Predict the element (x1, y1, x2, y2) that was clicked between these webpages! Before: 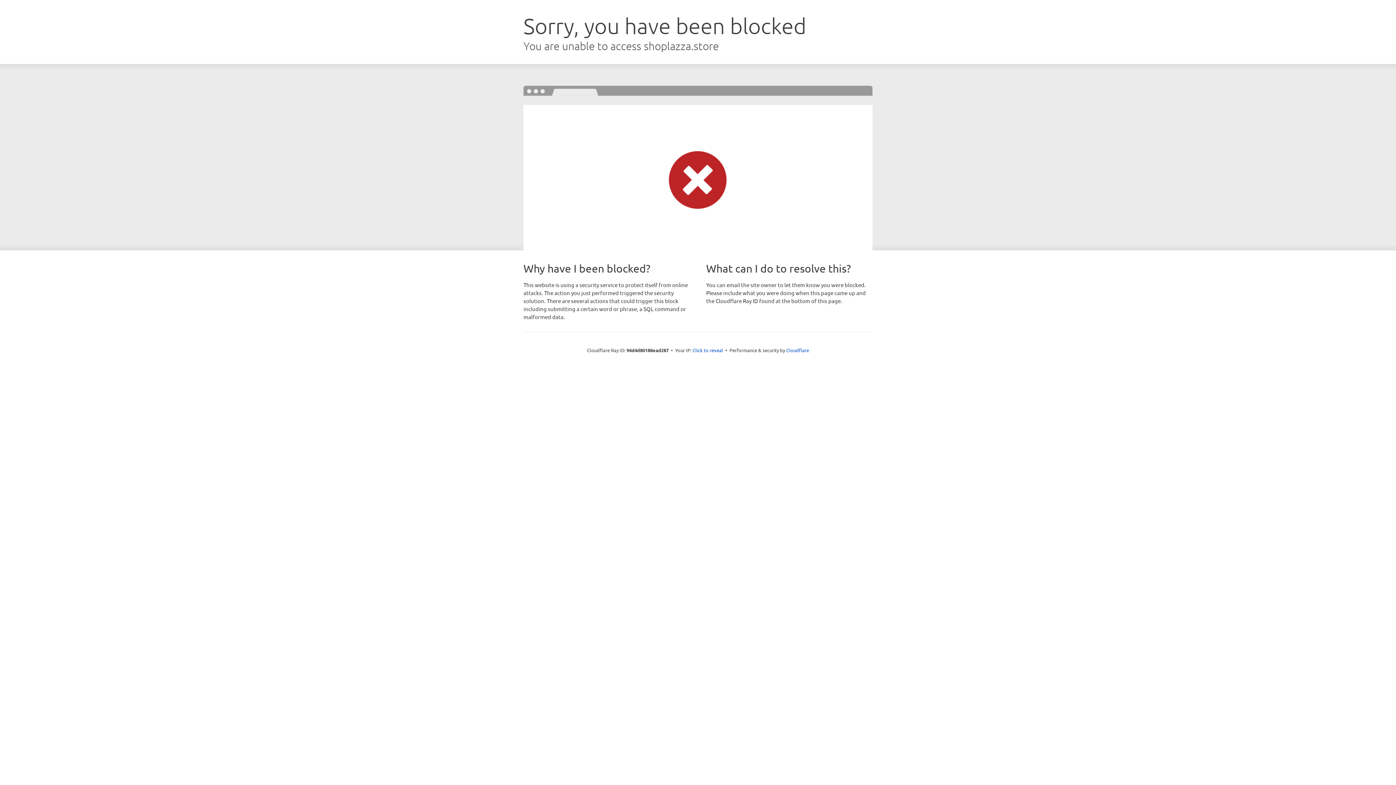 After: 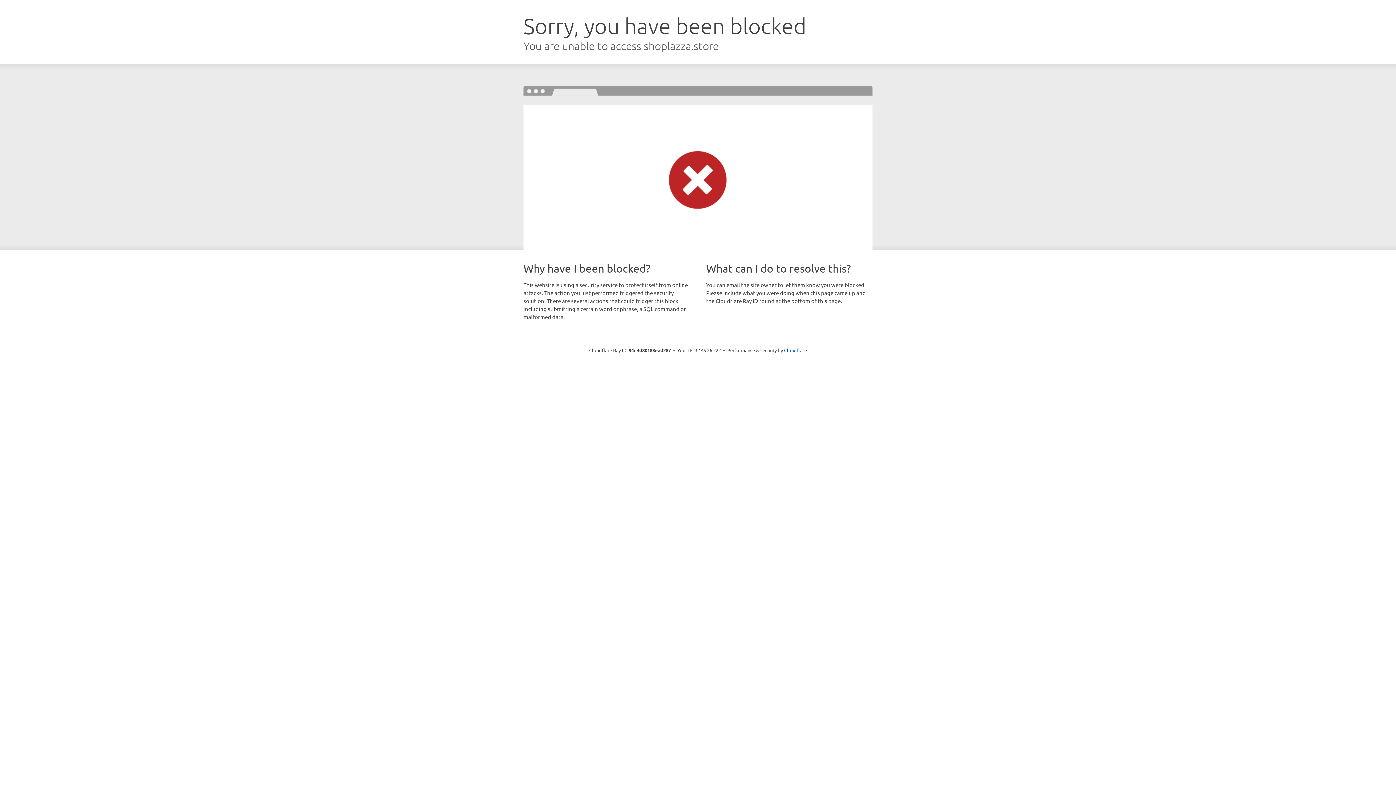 Action: label: Click to reveal bbox: (692, 346, 723, 353)